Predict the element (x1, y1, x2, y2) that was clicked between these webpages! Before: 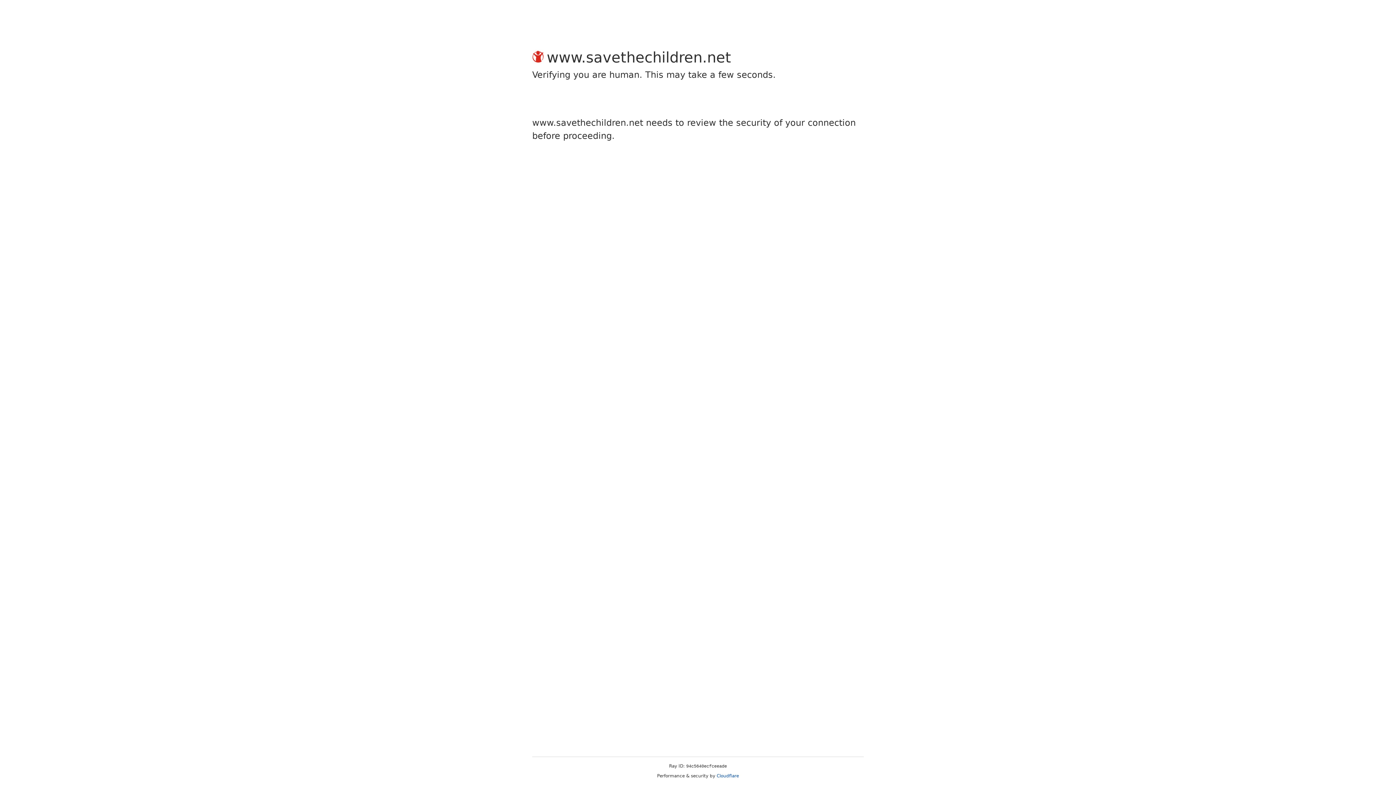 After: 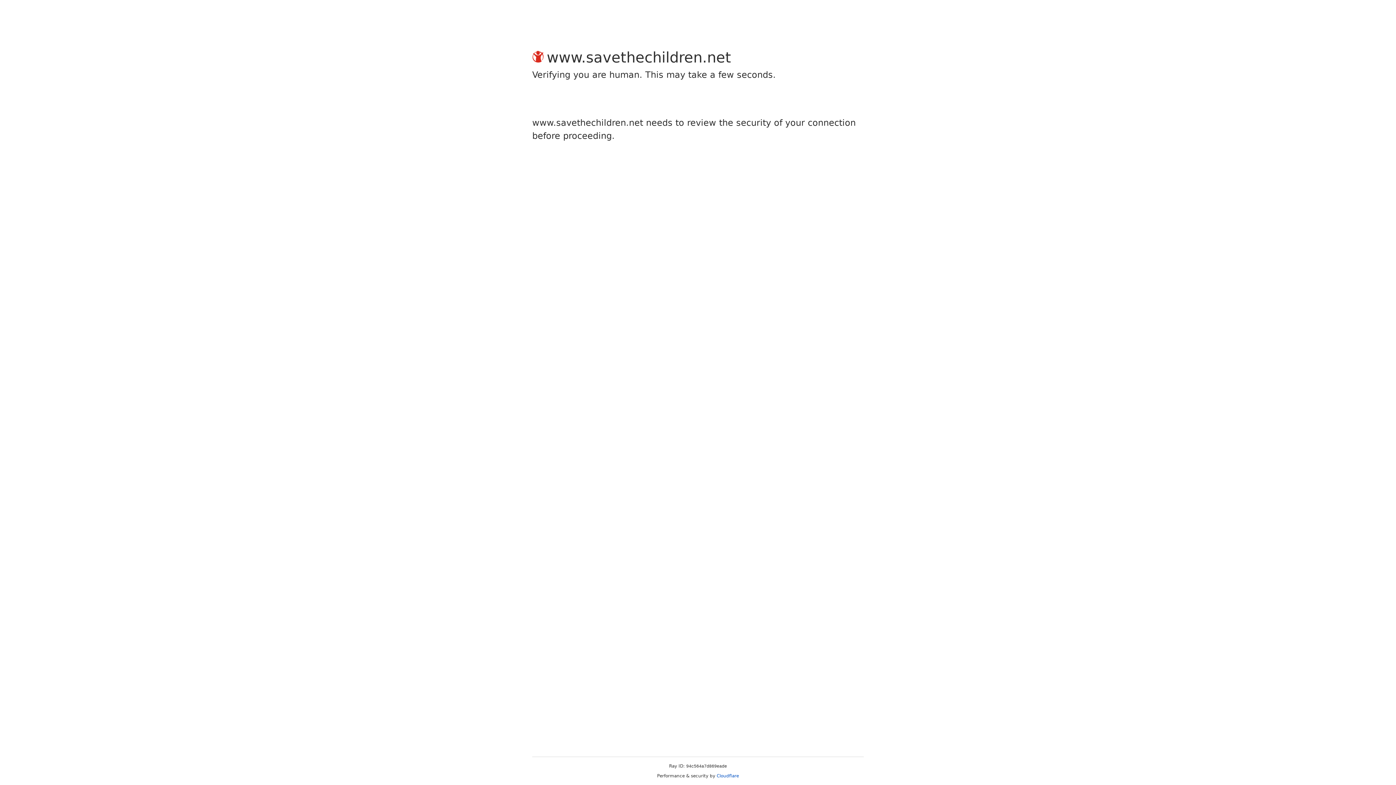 Action: bbox: (716, 773, 739, 778) label: Cloudflare